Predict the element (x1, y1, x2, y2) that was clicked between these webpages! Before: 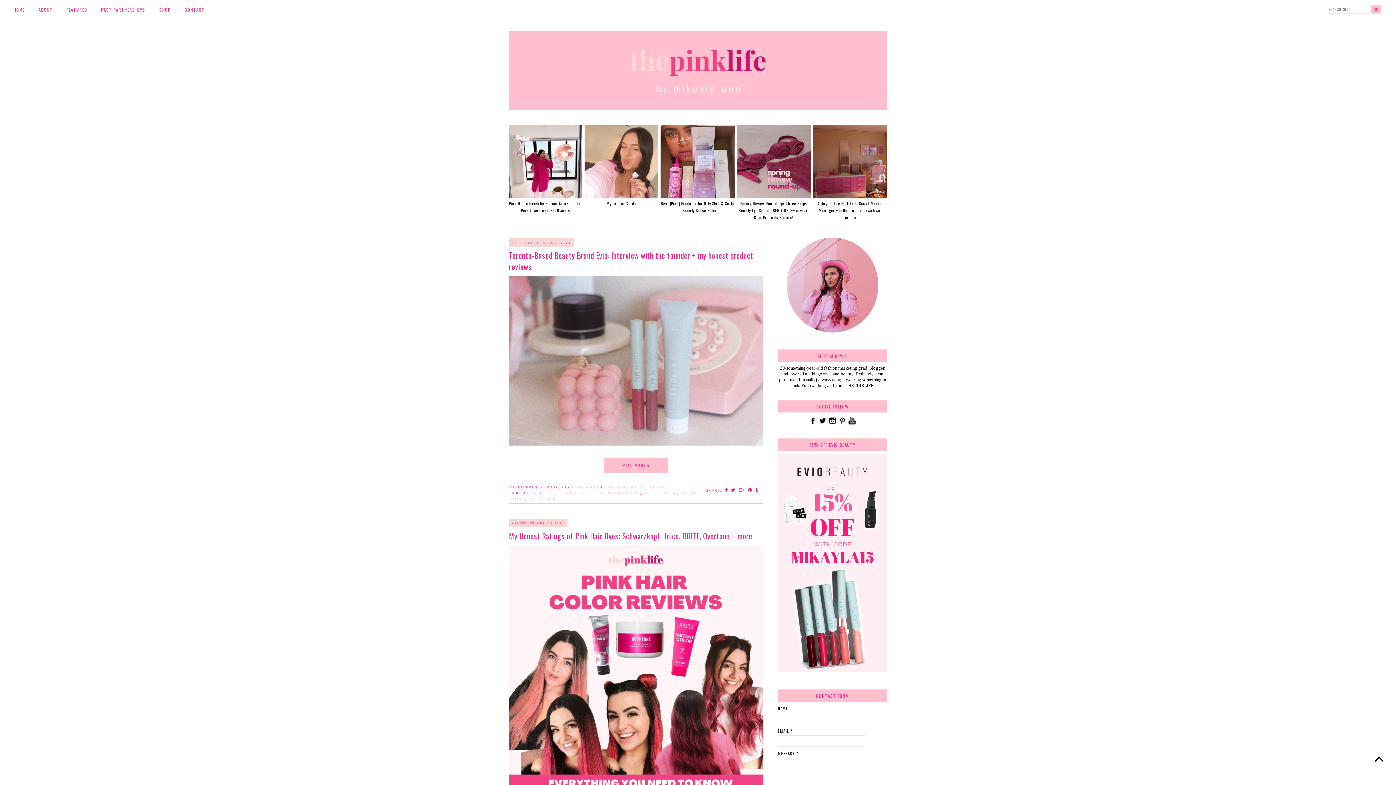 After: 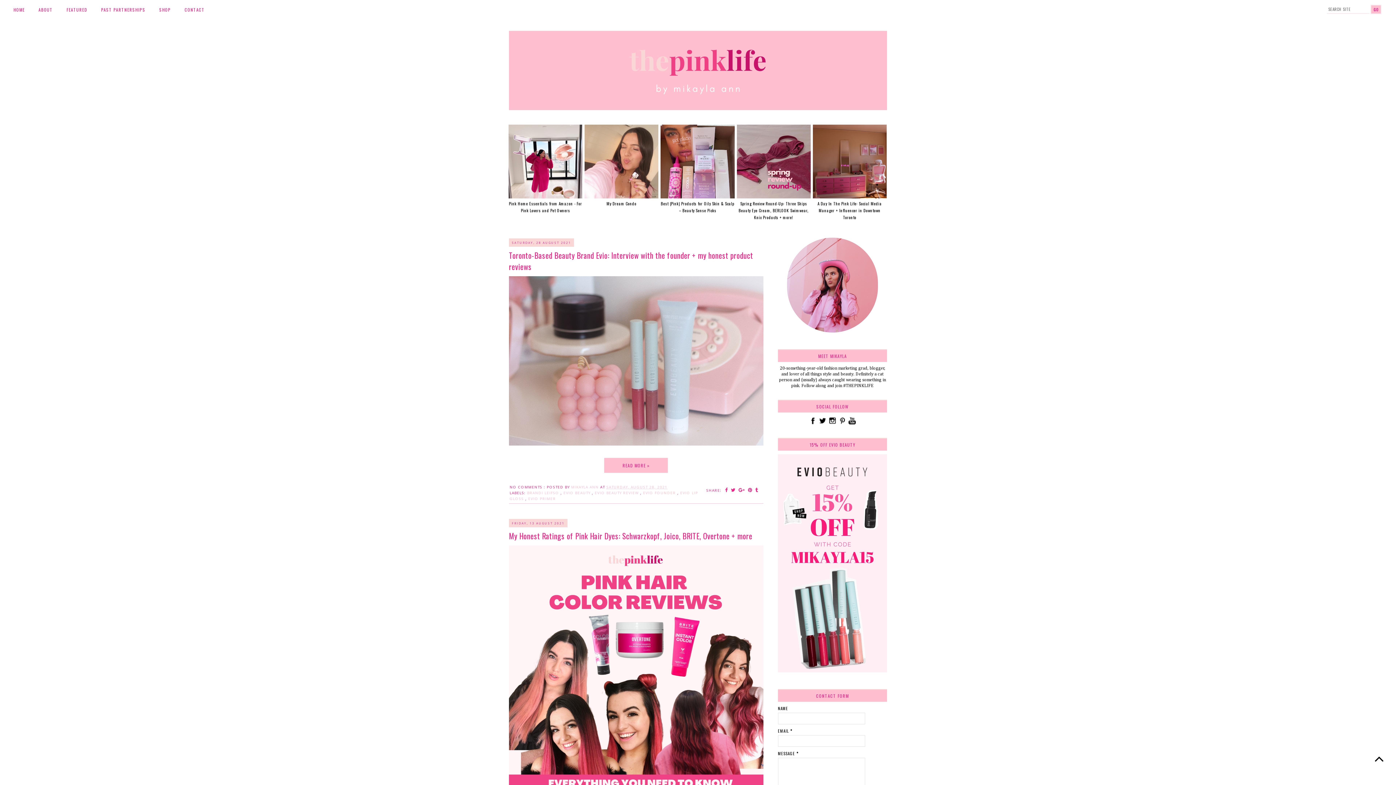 Action: bbox: (818, 422, 828, 426) label:  